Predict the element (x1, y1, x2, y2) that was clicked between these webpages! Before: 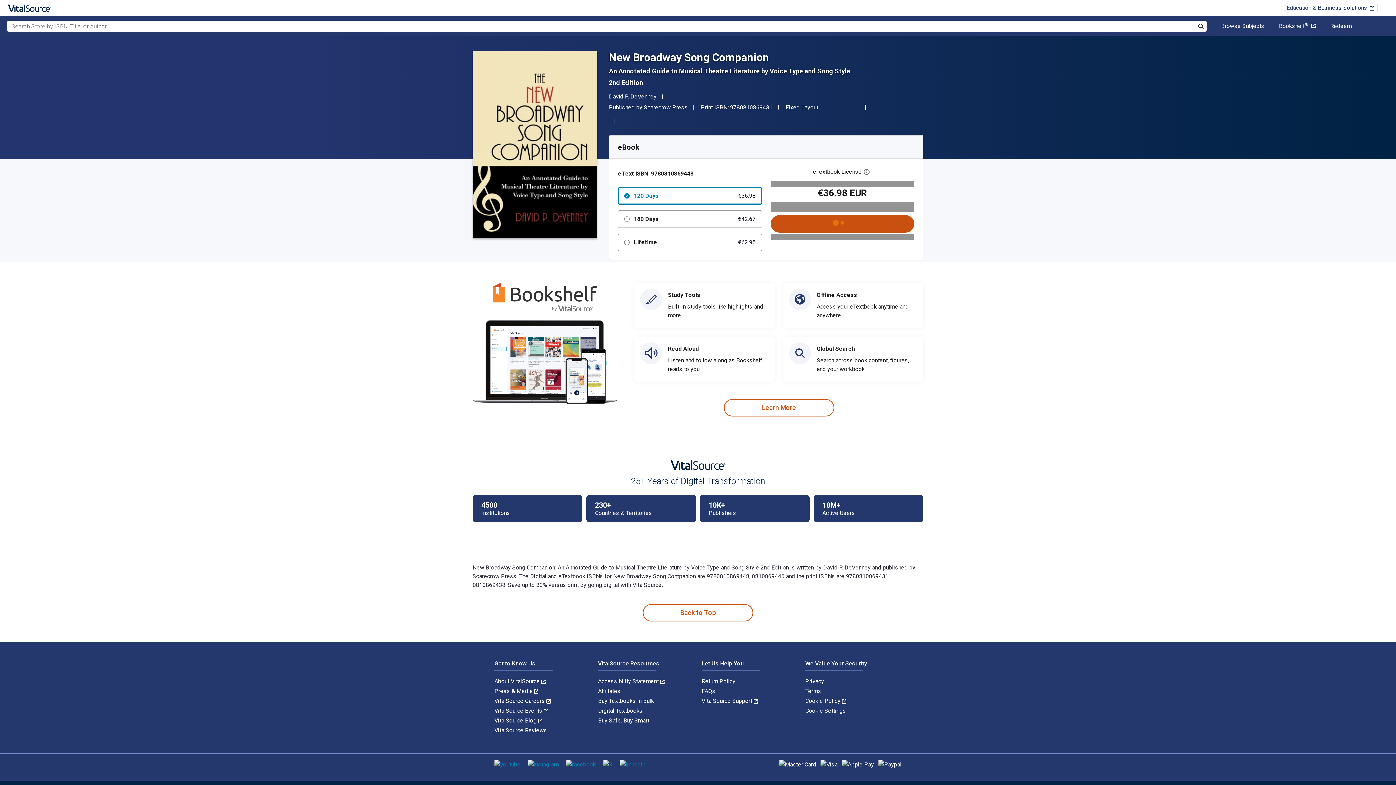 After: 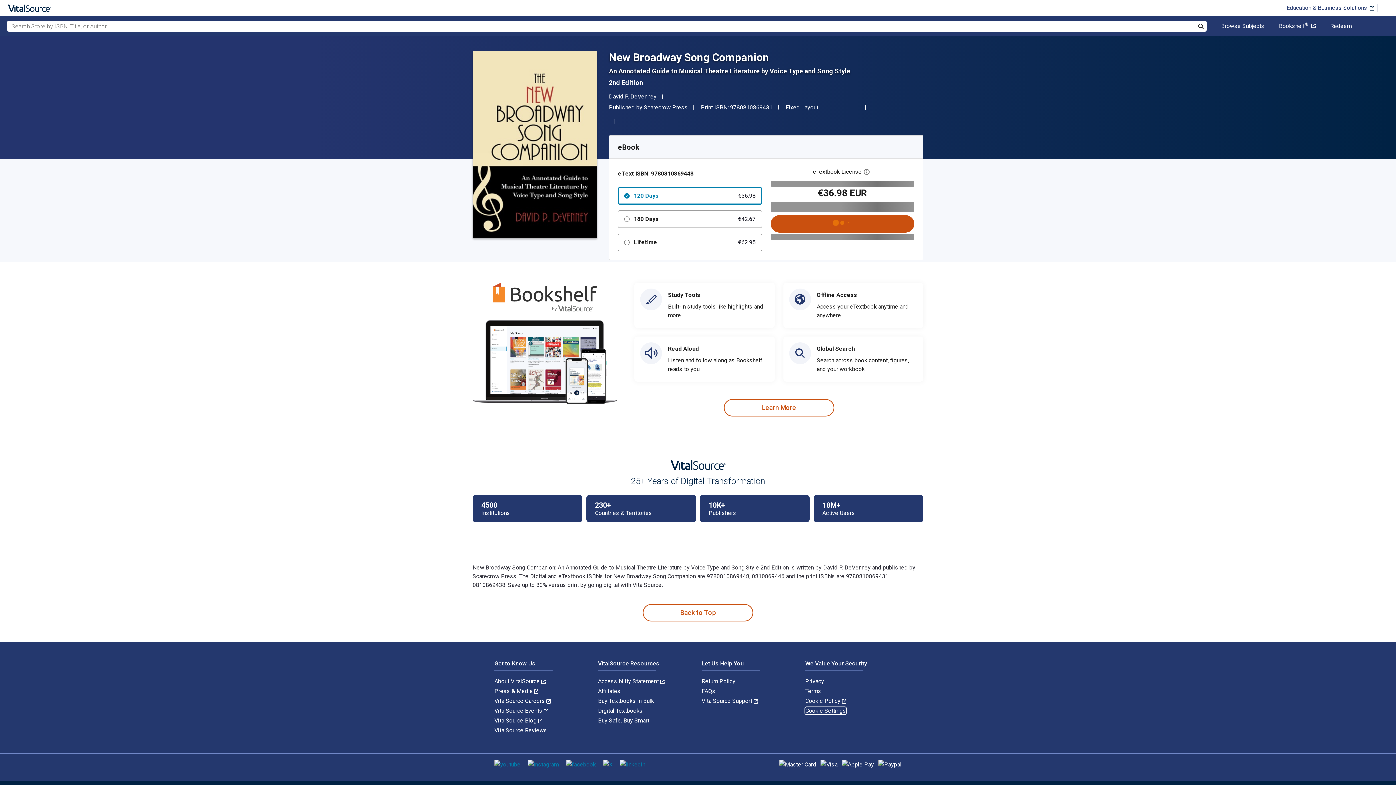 Action: label: Cookie Settings bbox: (805, 707, 846, 714)